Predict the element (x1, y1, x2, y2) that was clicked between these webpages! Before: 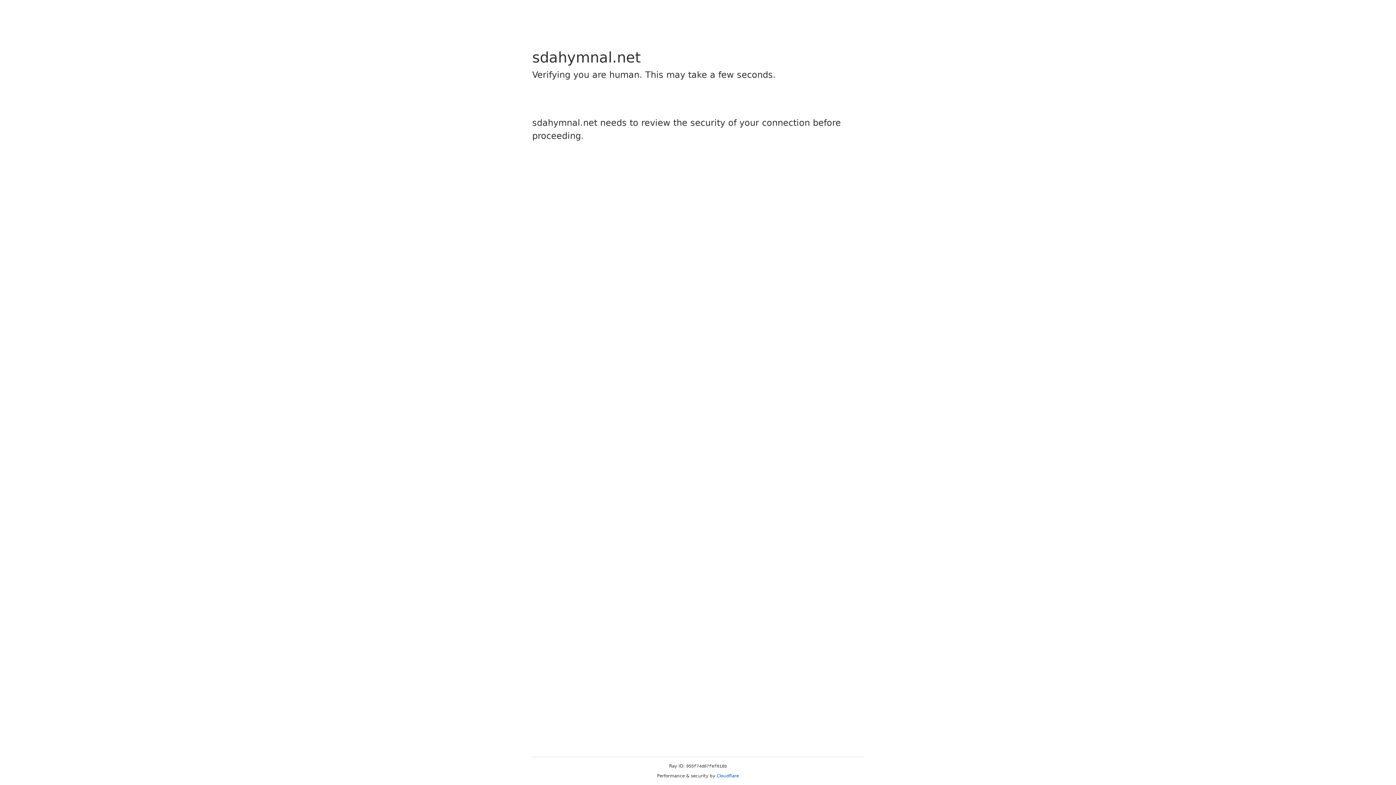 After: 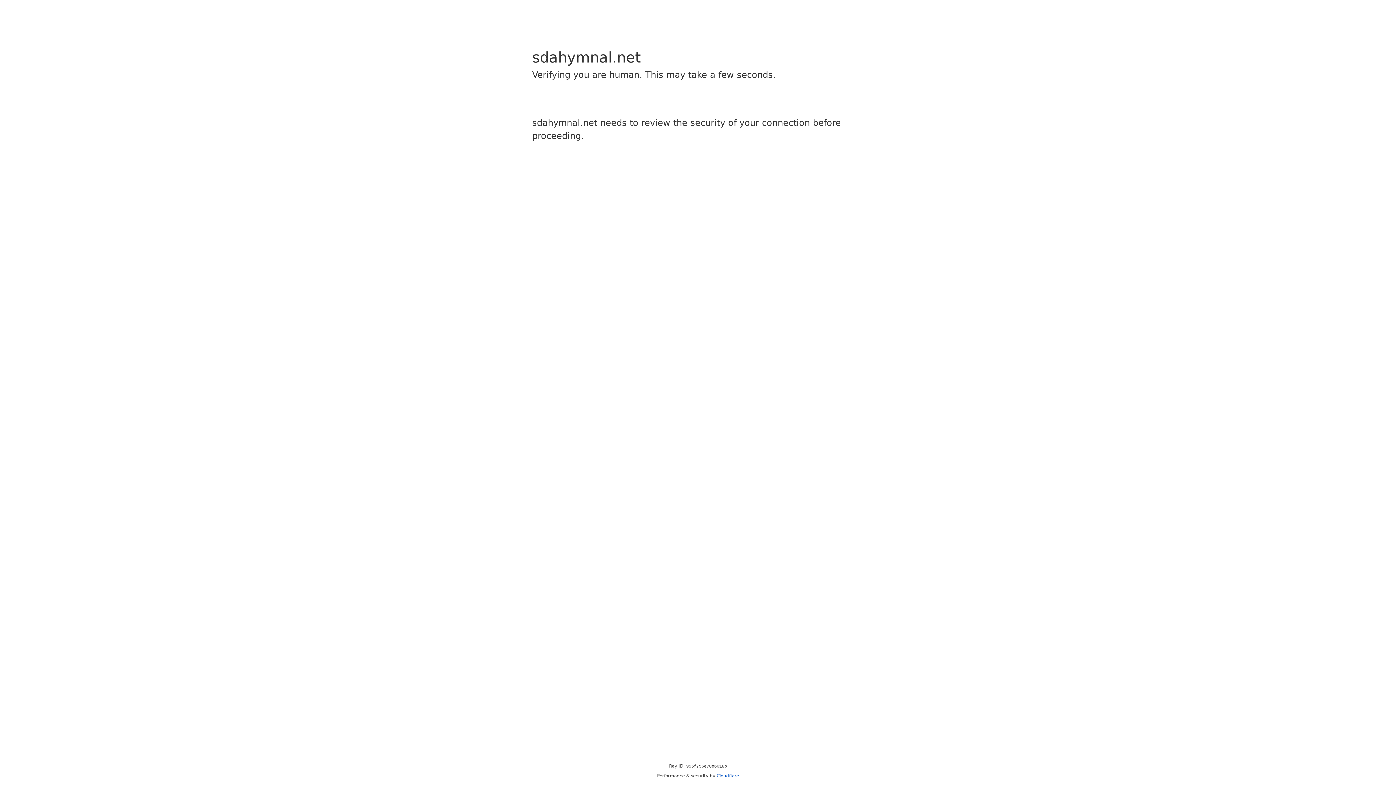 Action: label: Cloudflare bbox: (716, 773, 739, 778)